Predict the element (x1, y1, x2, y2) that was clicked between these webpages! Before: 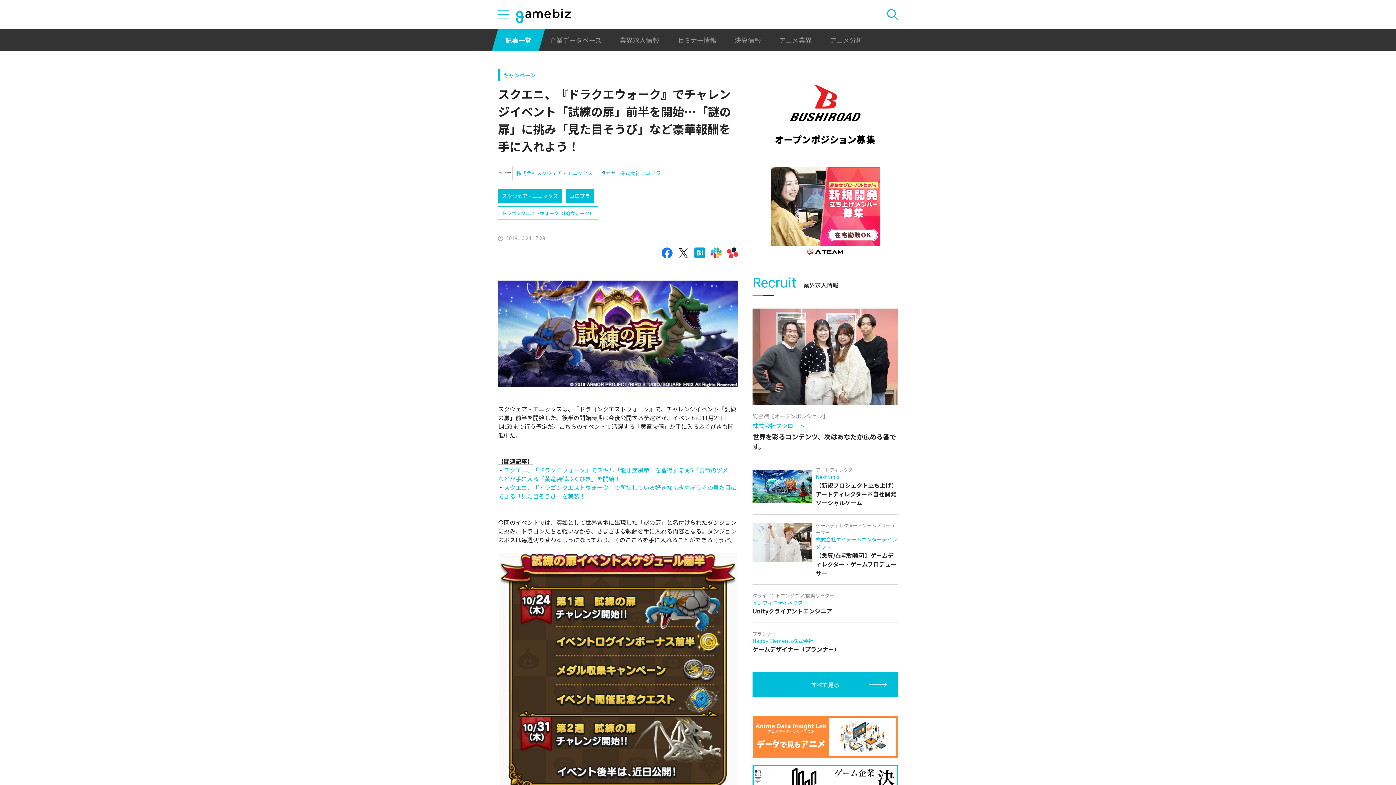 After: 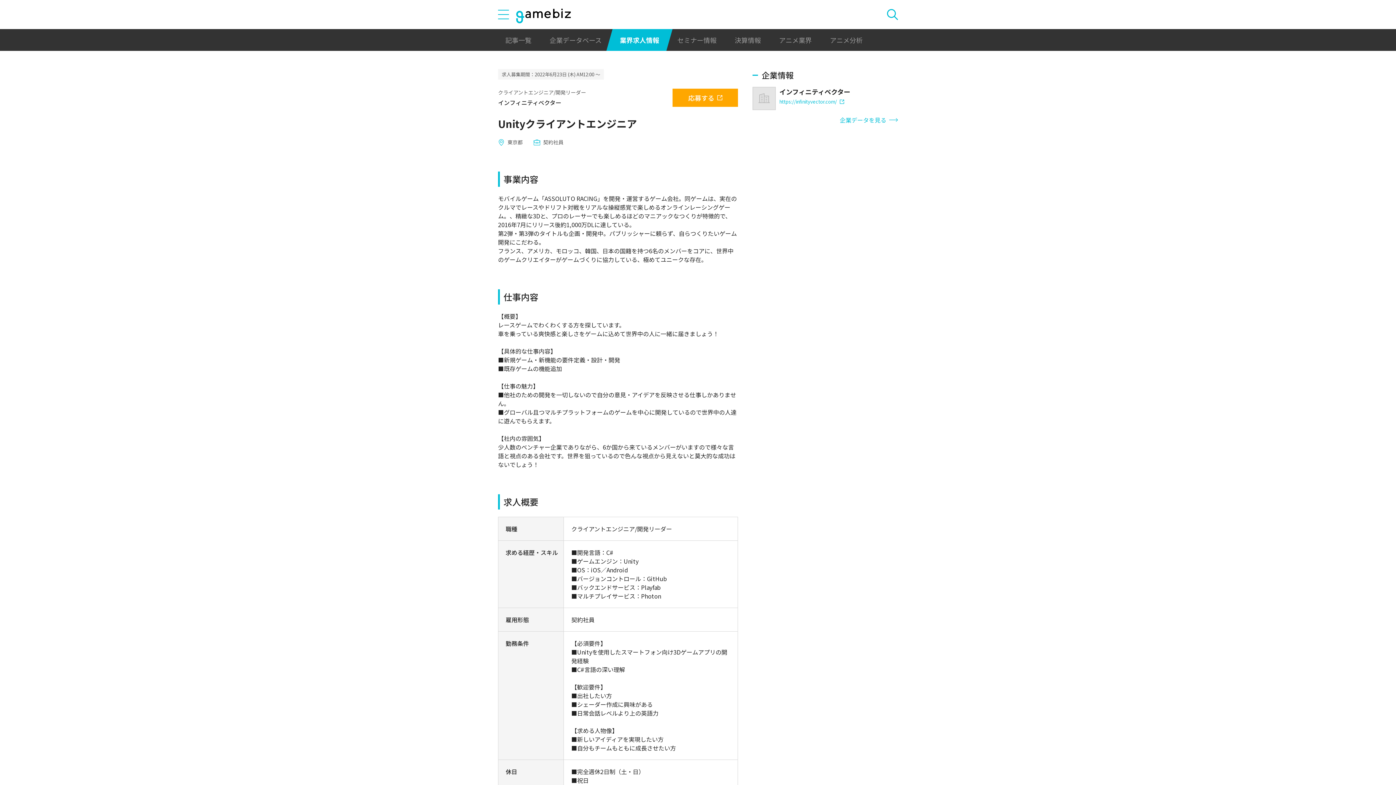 Action: label: クライアントエンジニア/開発リーダー
インフィニティベクター
Unityクライアントエンジニア bbox: (752, 592, 898, 615)